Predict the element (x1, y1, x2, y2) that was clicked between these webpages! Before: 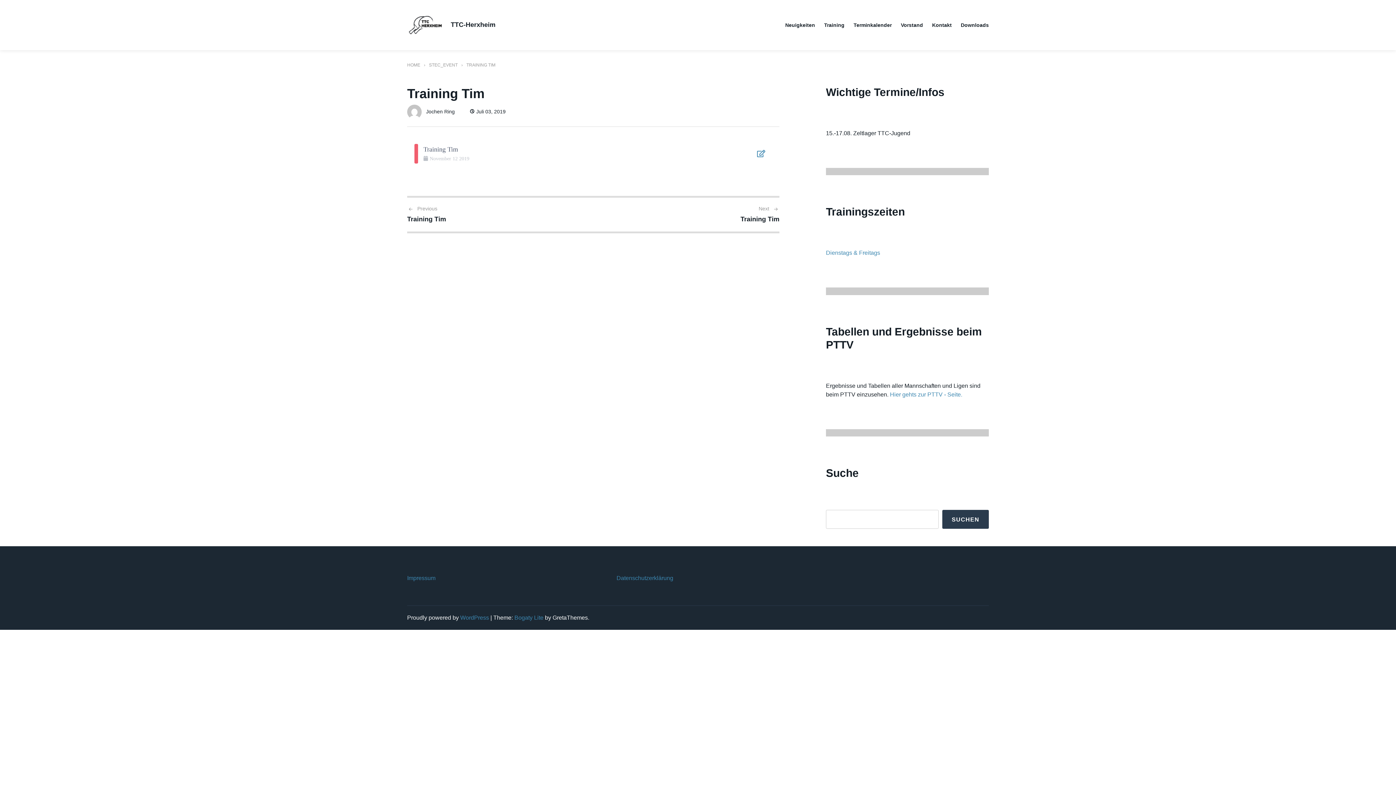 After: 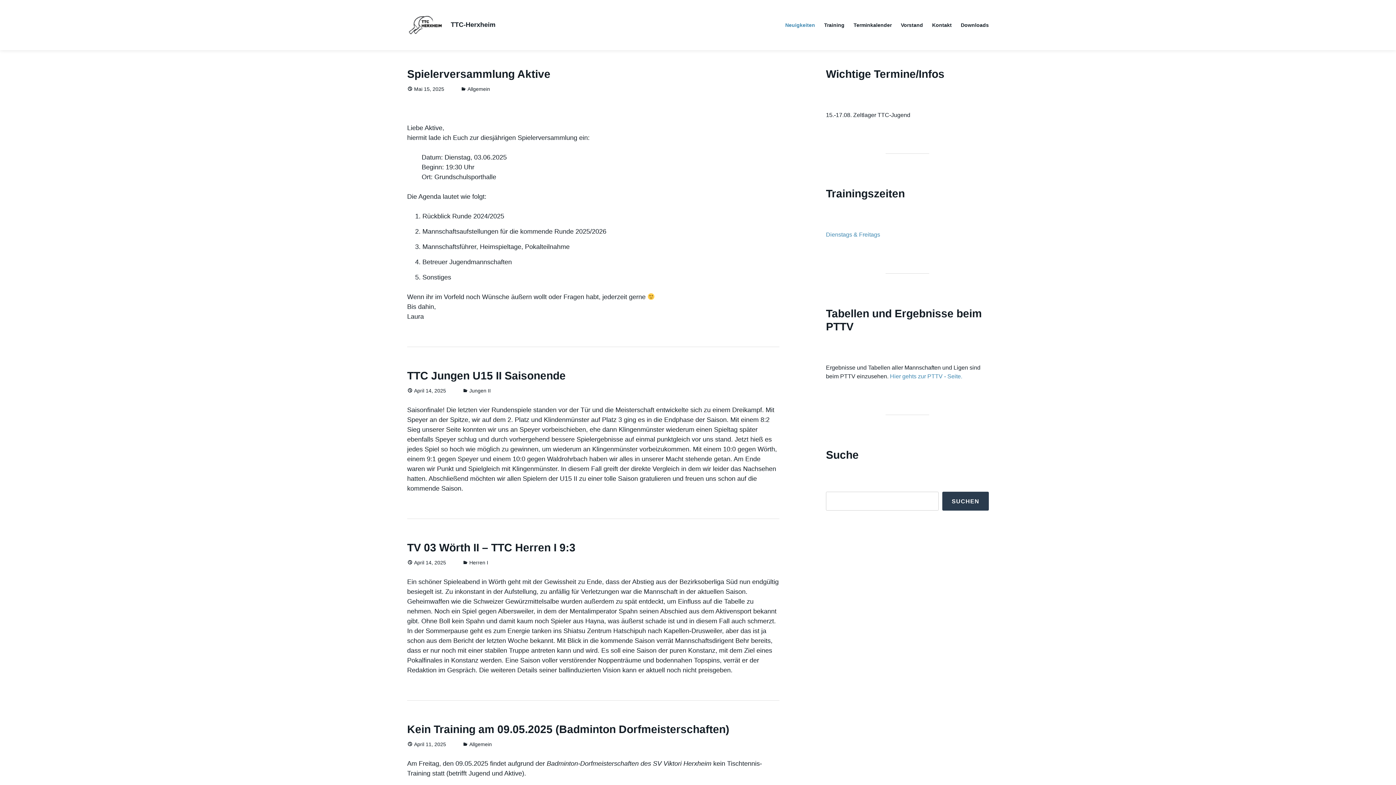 Action: bbox: (407, 62, 420, 67) label: HOME